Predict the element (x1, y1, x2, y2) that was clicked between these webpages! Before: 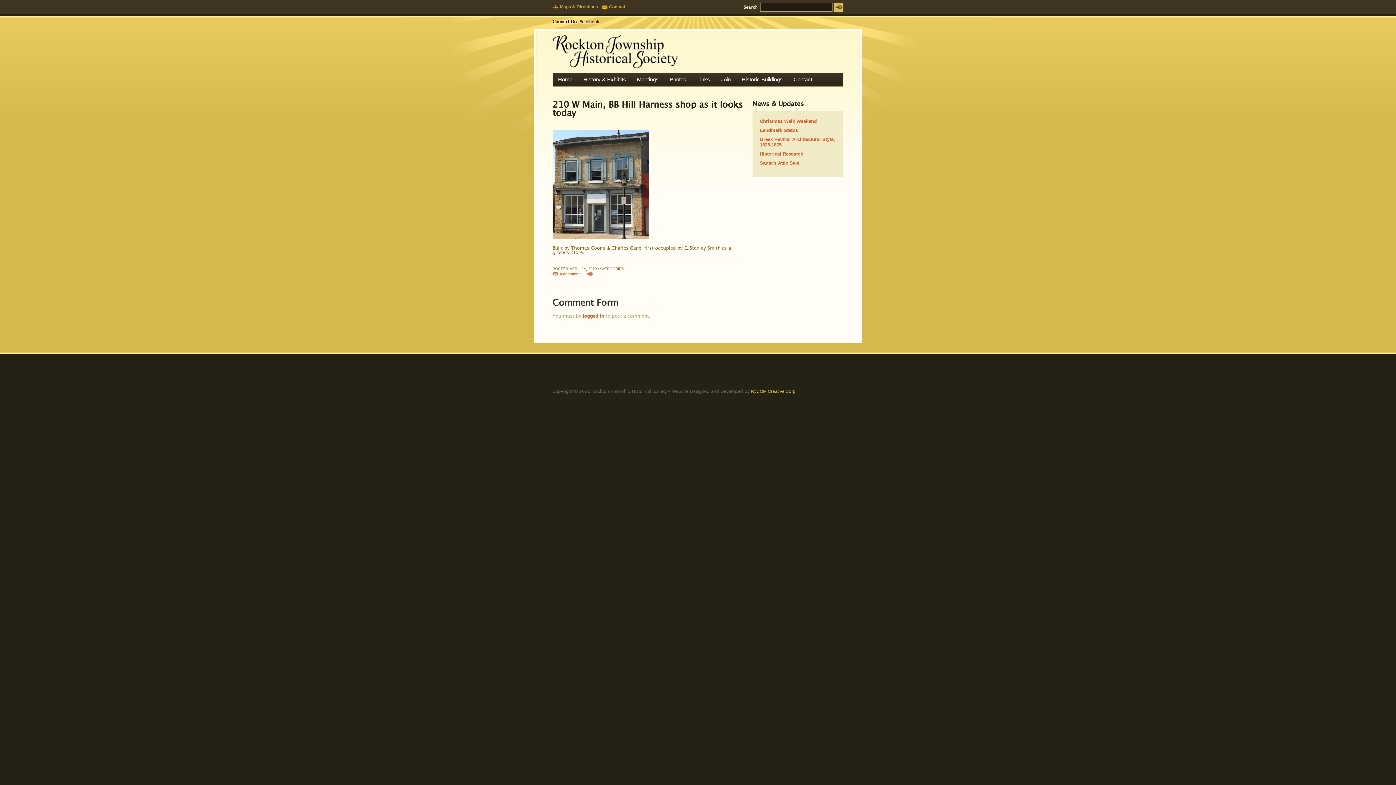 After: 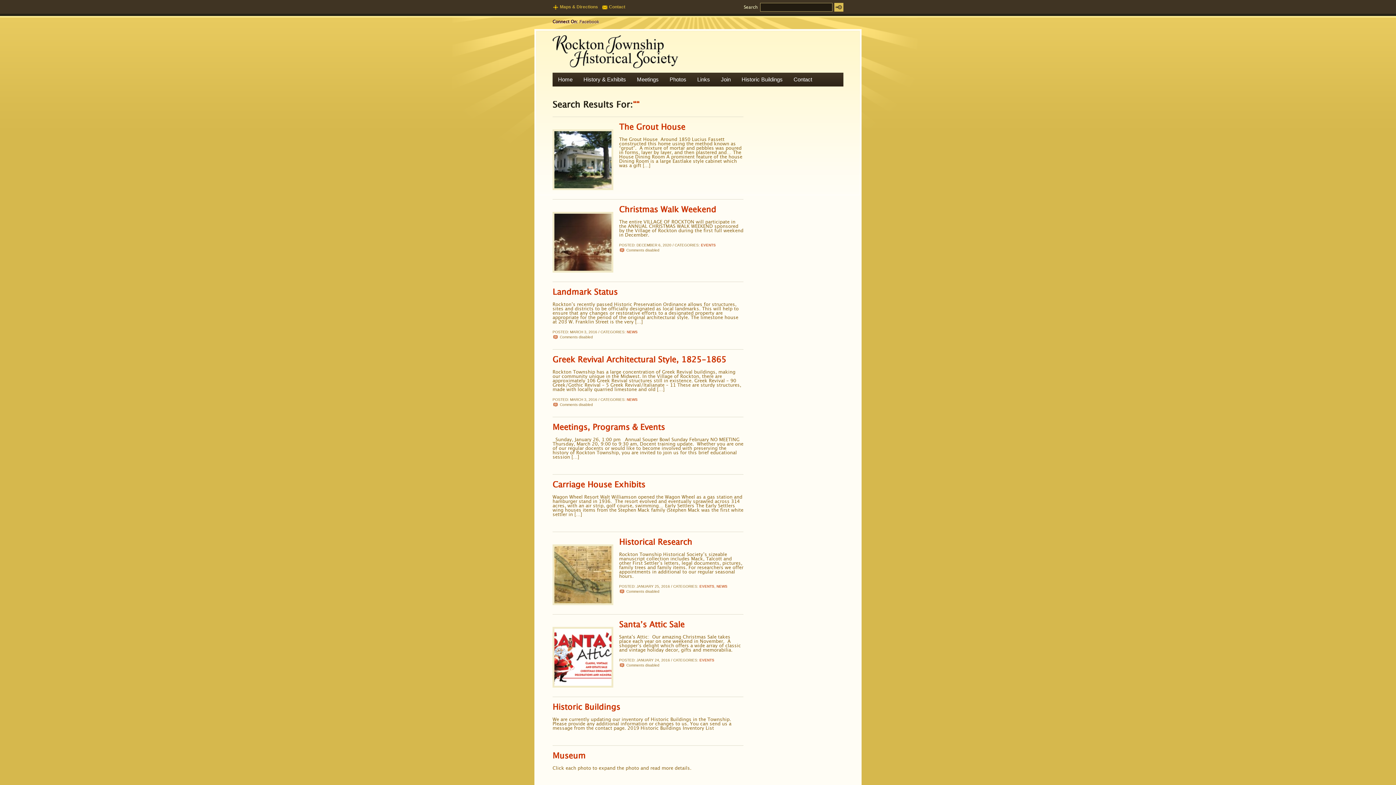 Action: label: Search bbox: (834, 2, 843, 11)